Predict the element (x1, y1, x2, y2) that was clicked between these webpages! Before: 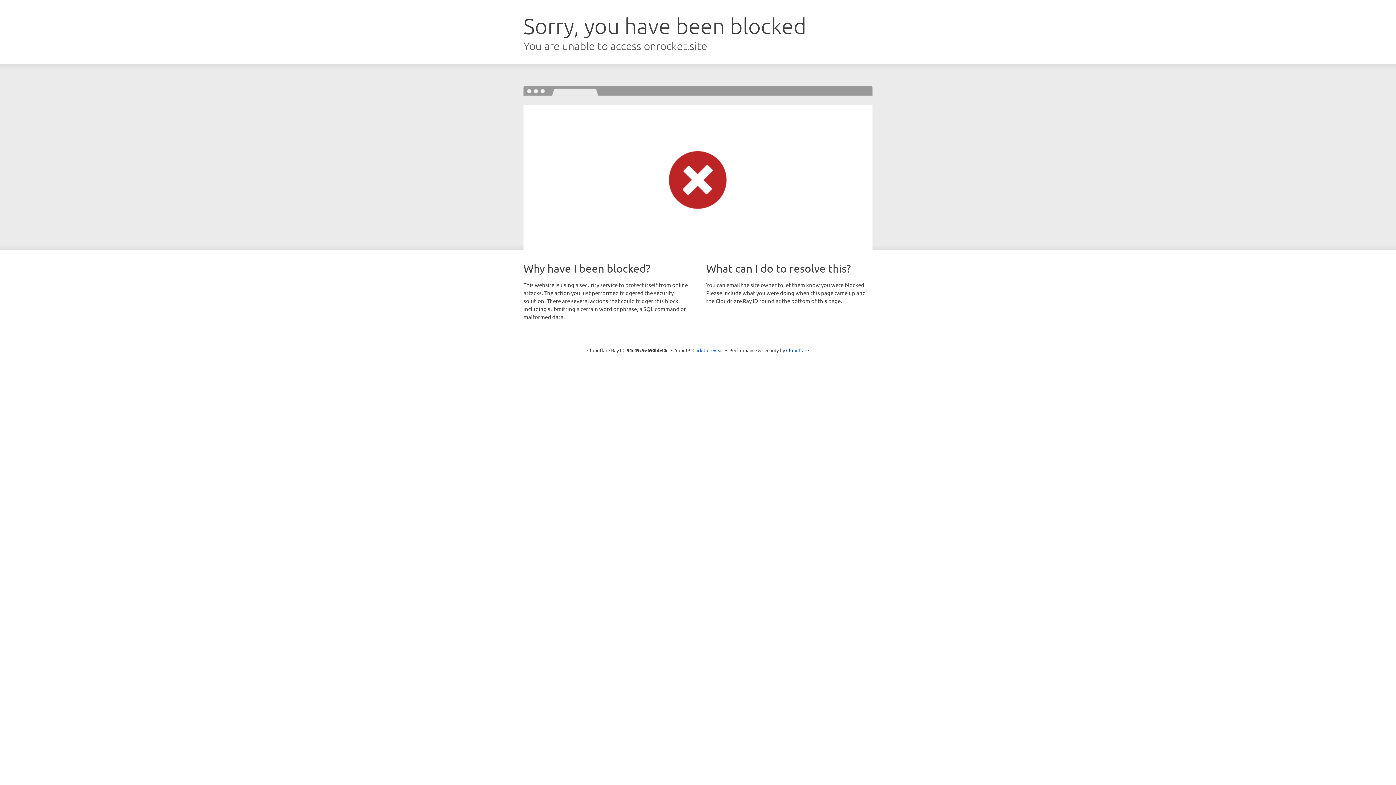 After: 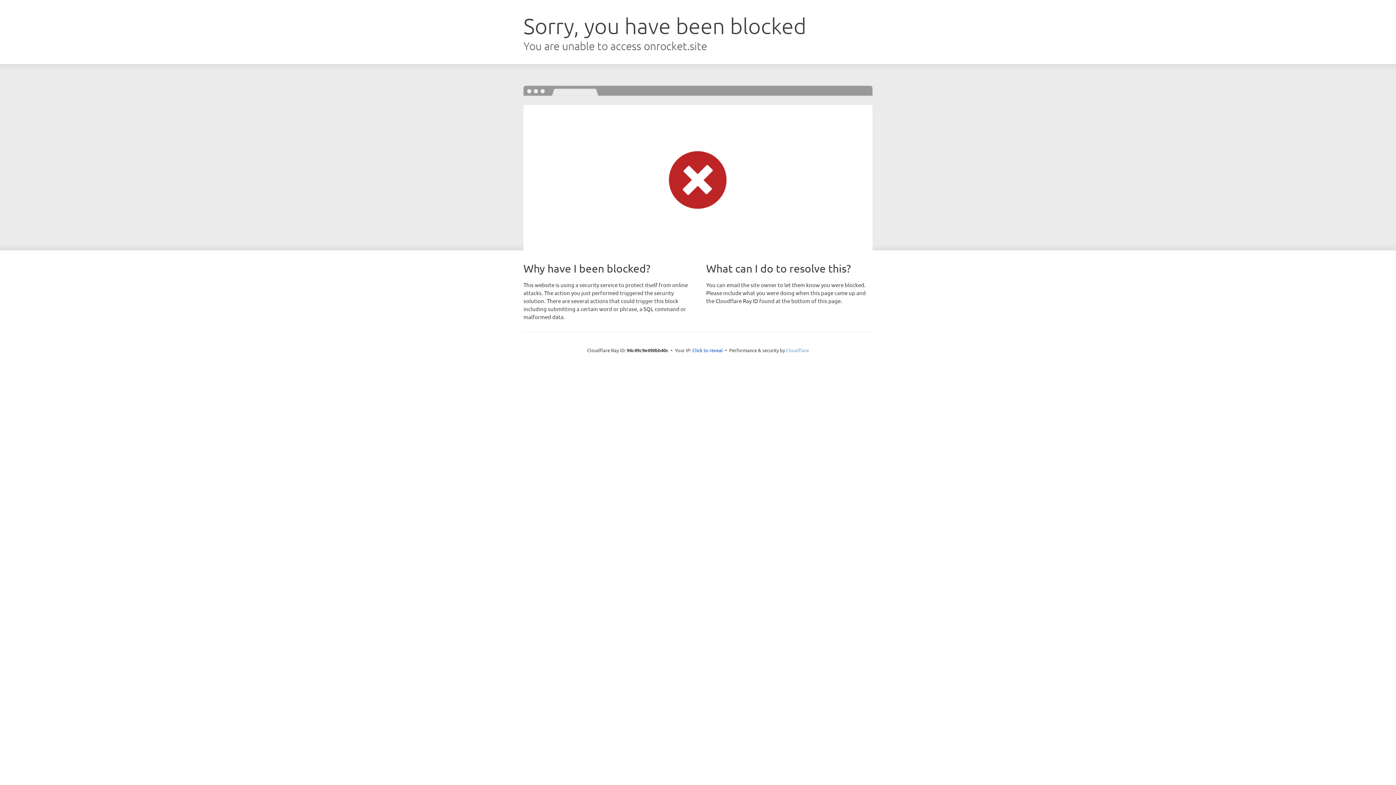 Action: bbox: (786, 347, 809, 353) label: Cloudflare